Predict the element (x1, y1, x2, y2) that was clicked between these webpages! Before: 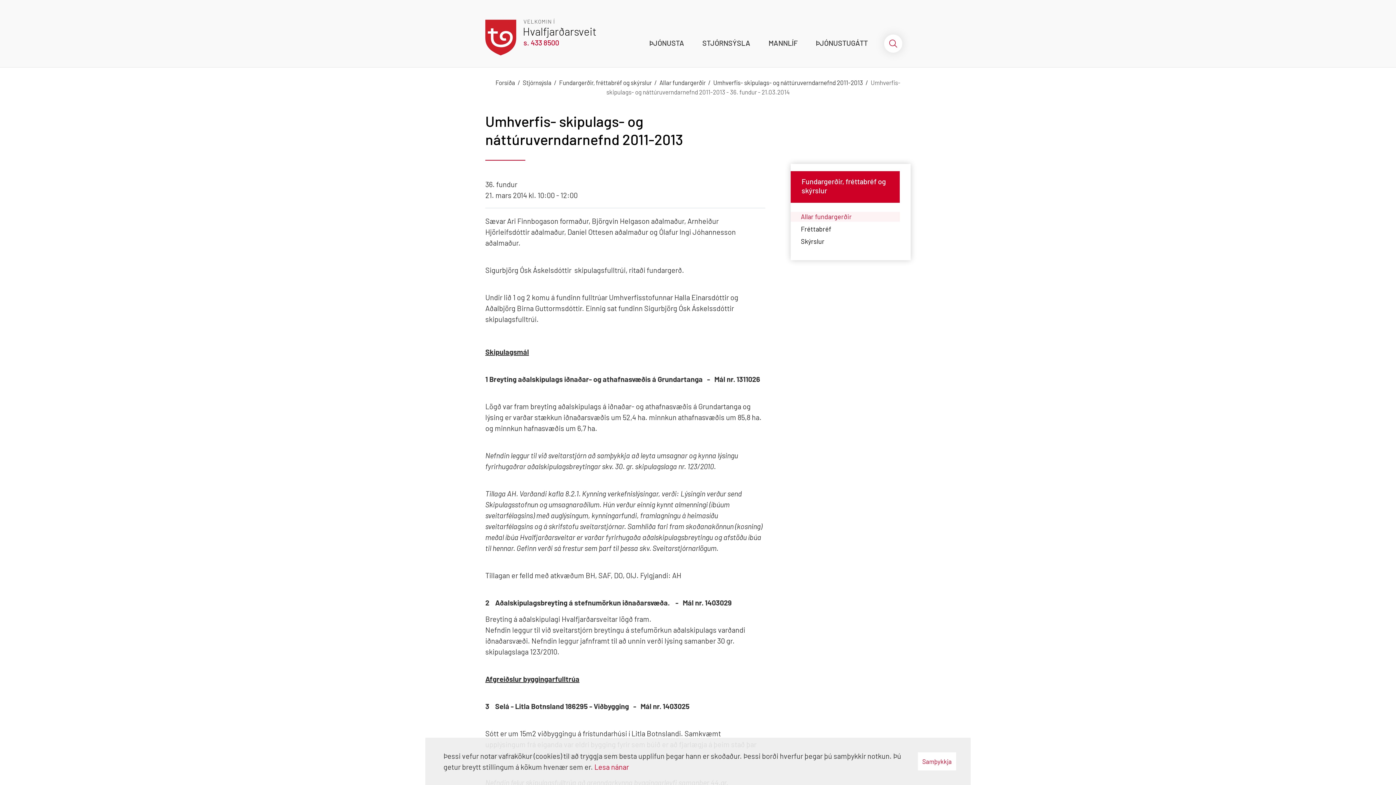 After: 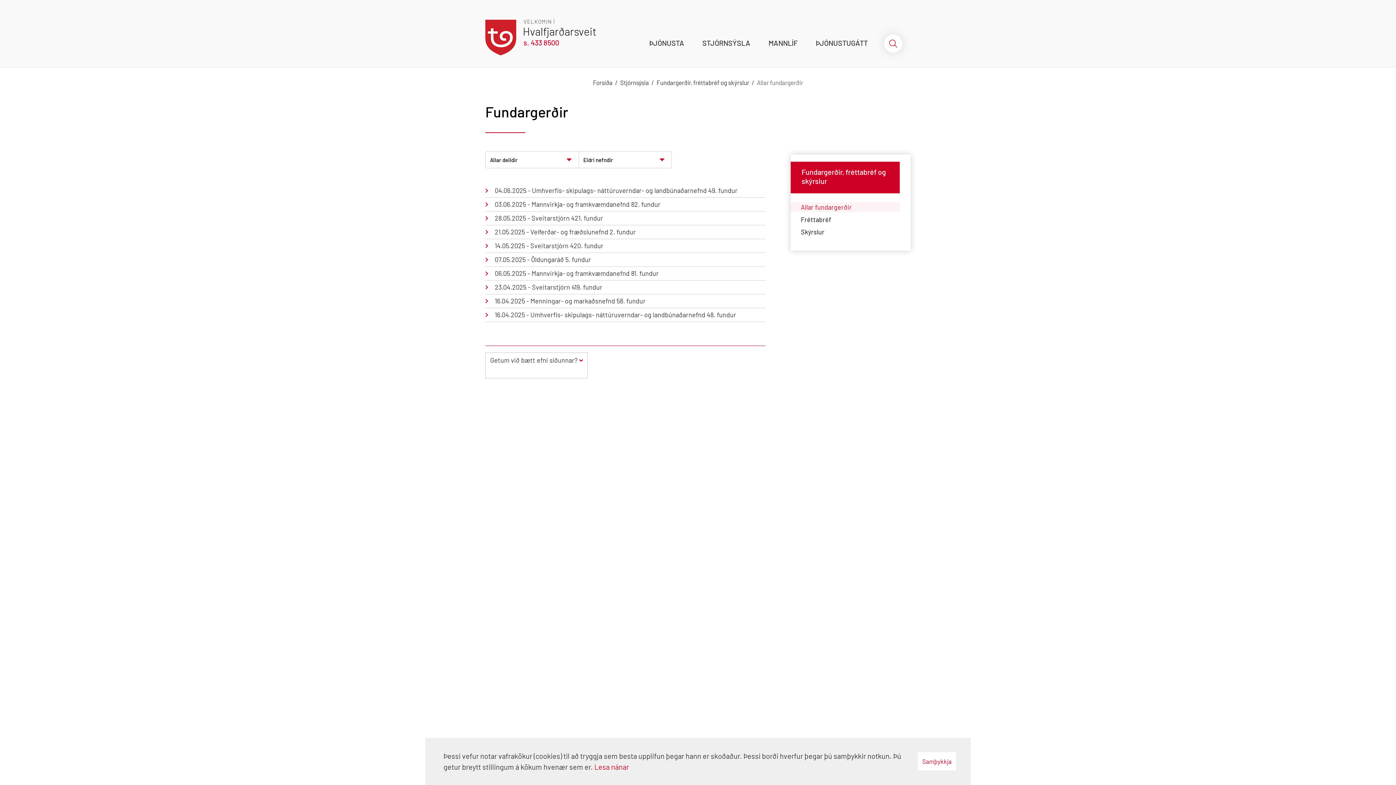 Action: label: Fundargerðir, fréttabréf og skýrslur bbox: (801, 177, 894, 195)